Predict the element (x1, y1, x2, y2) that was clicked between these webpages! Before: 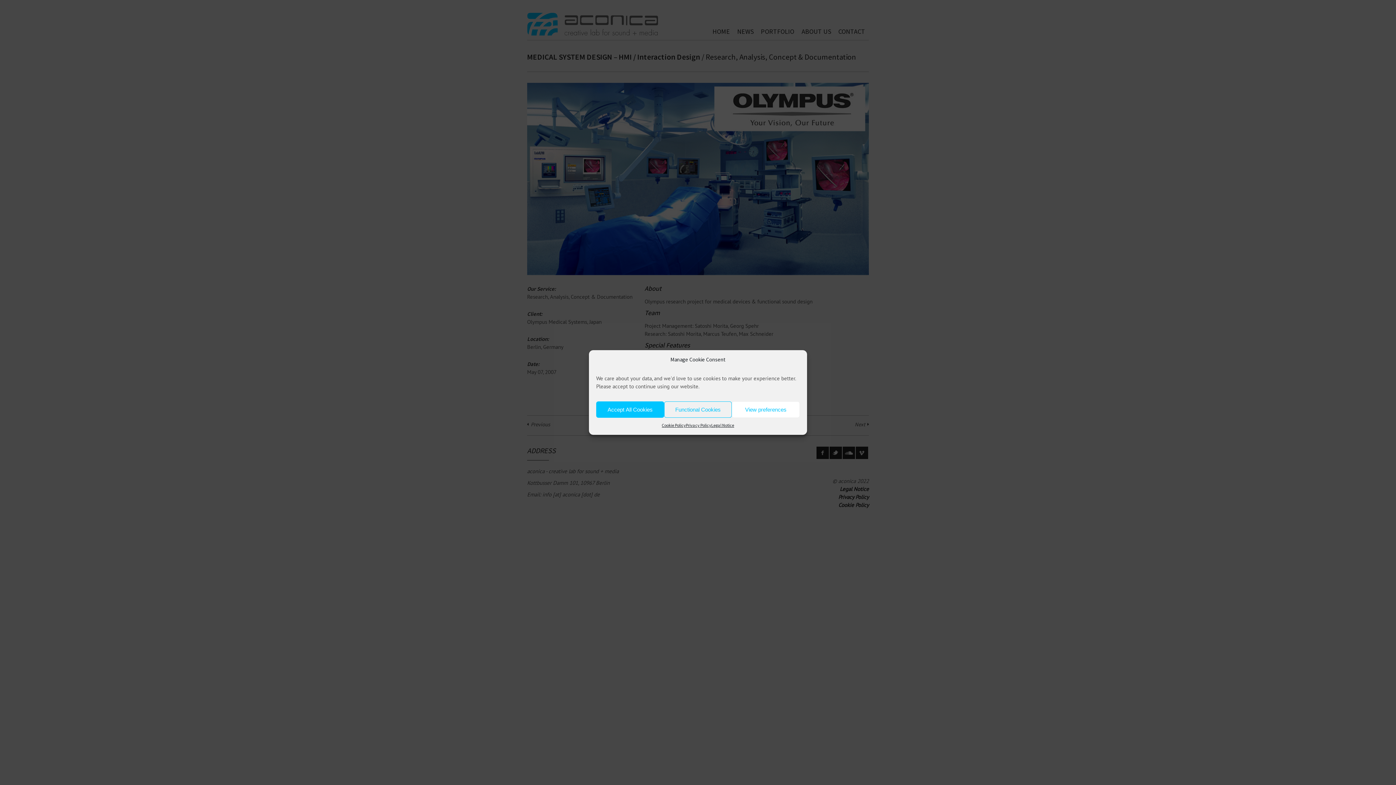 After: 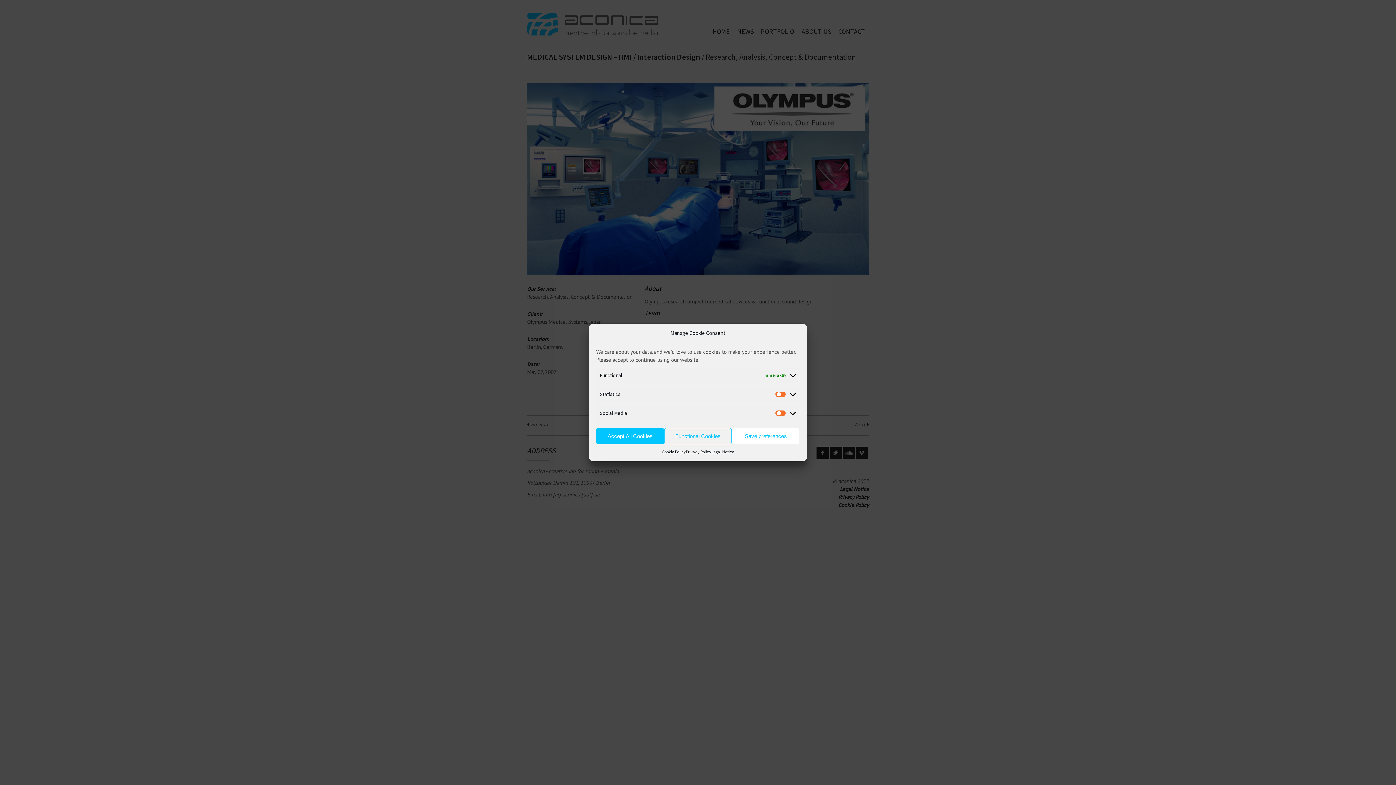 Action: bbox: (732, 401, 799, 418) label: View preferences